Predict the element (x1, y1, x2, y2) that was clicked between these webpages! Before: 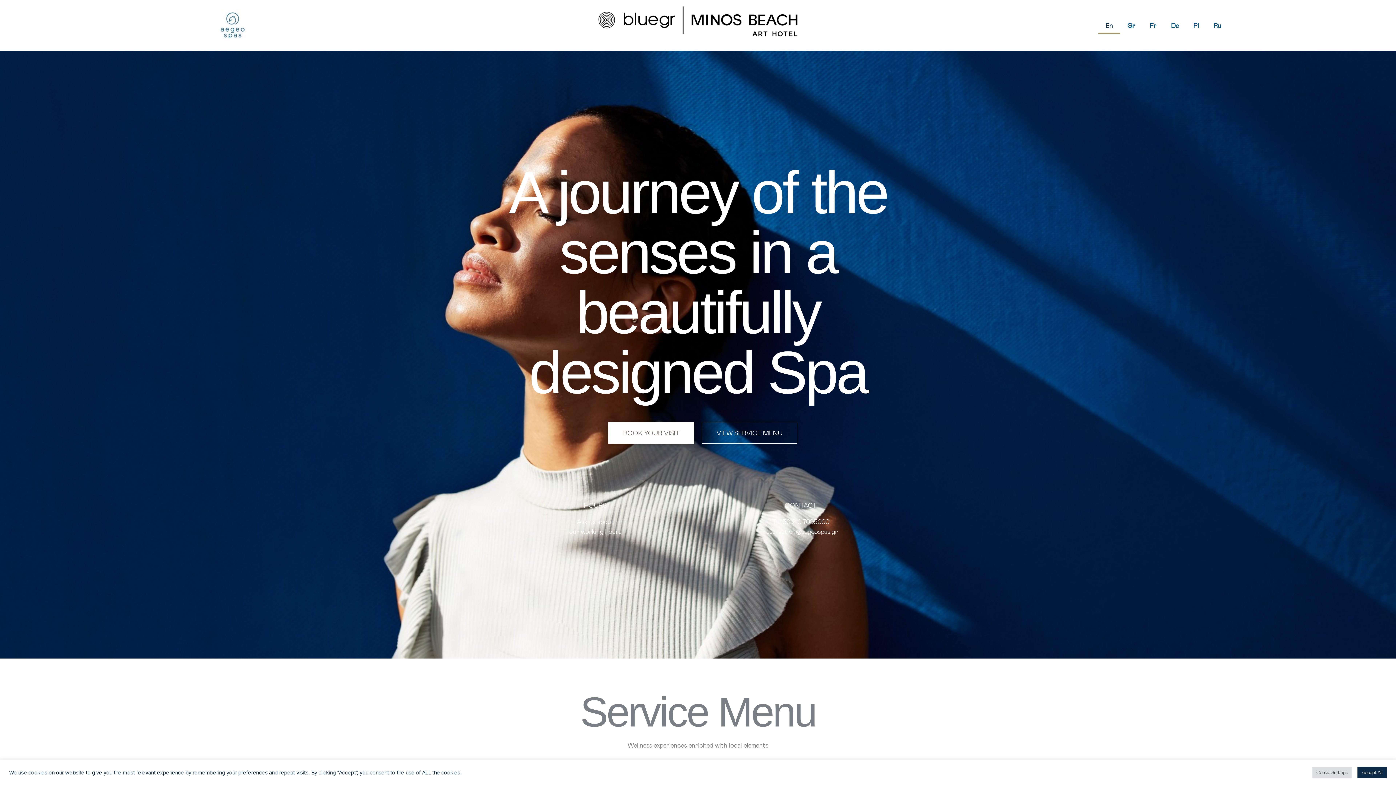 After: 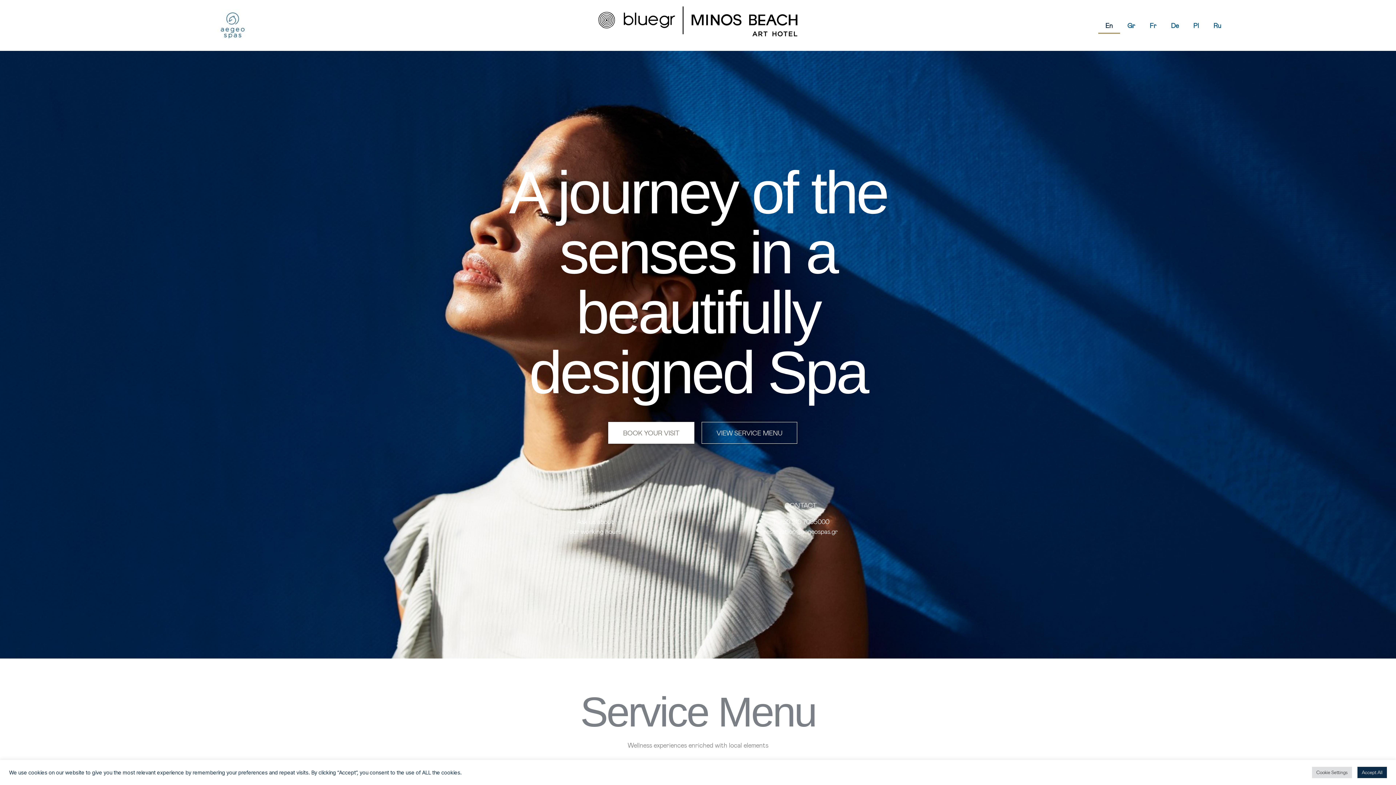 Action: label: En bbox: (1098, 17, 1120, 33)